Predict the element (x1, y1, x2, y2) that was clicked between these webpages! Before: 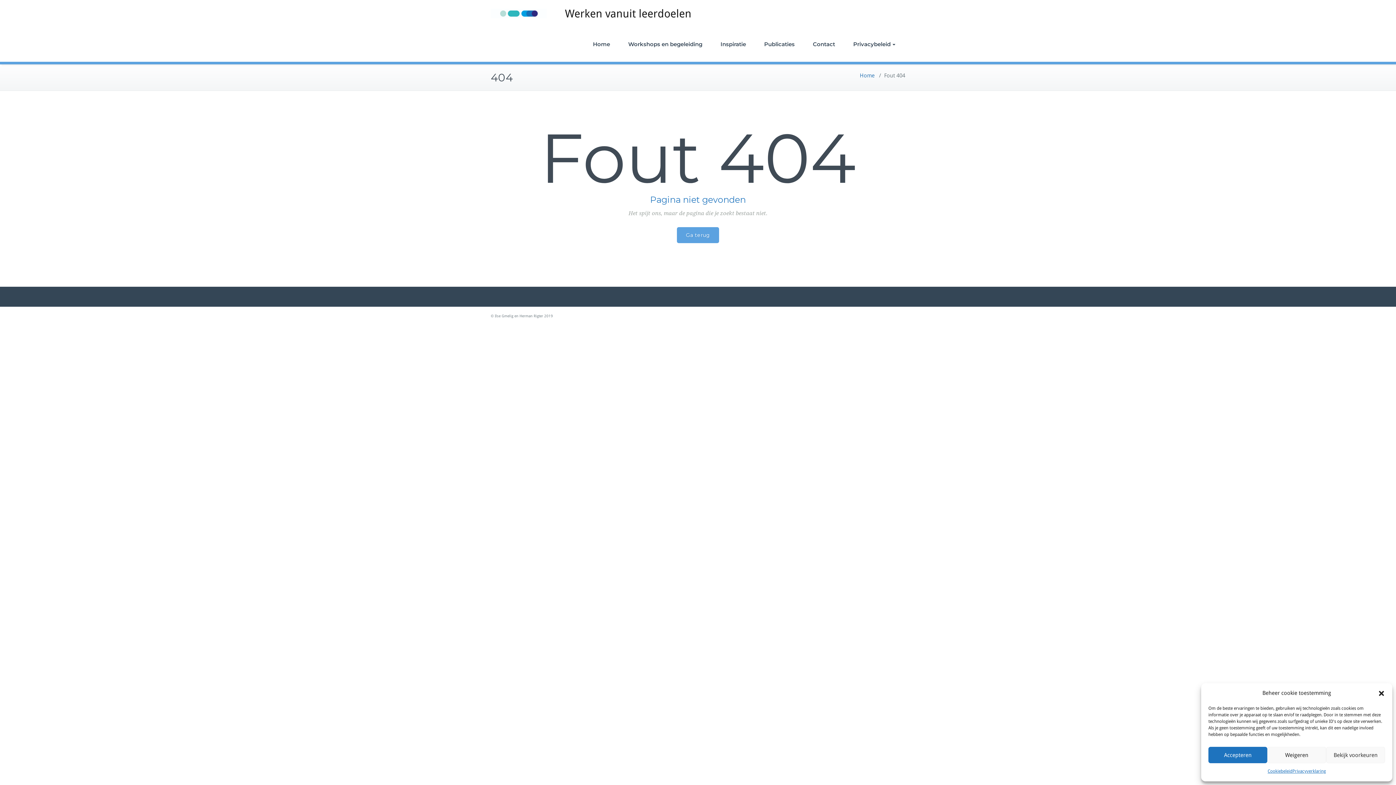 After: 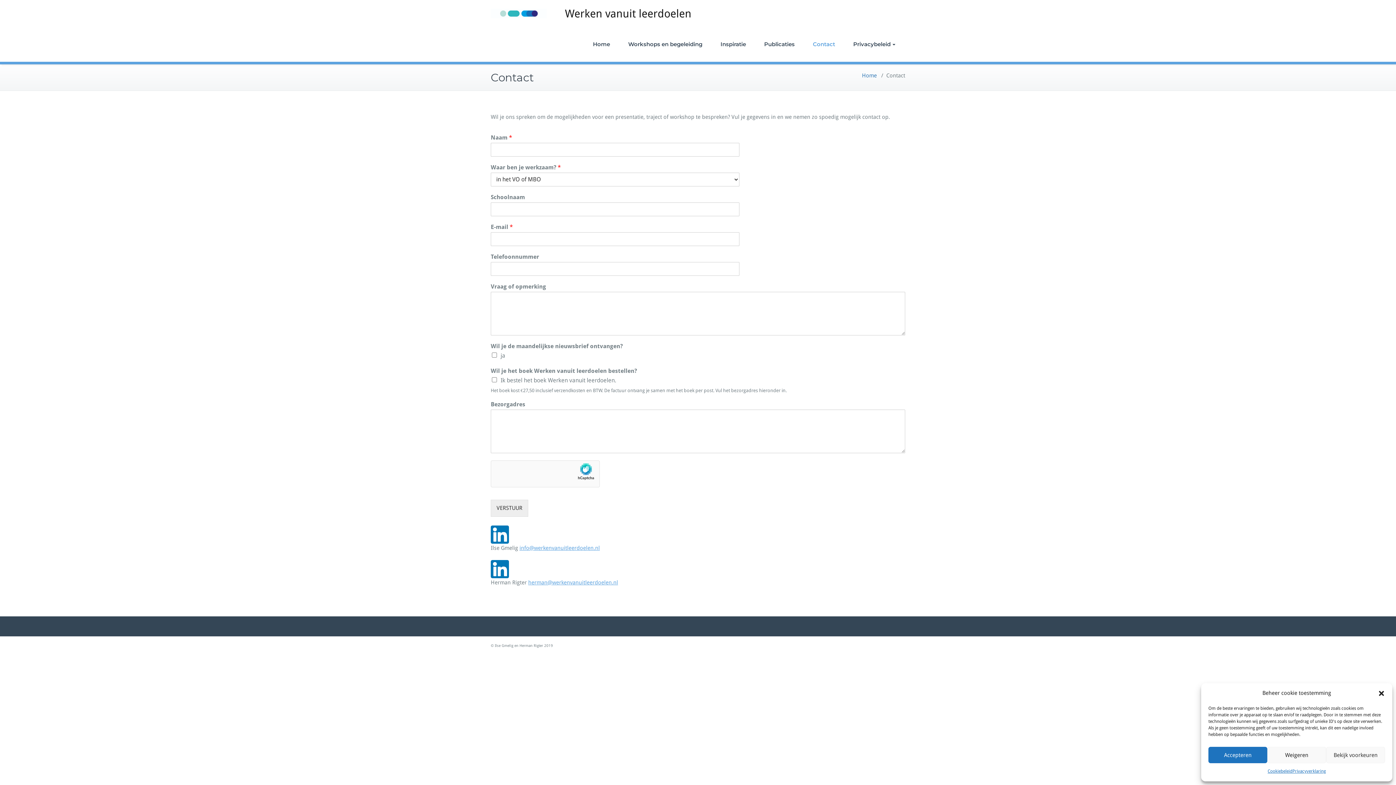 Action: label: Contact bbox: (804, 26, 844, 61)